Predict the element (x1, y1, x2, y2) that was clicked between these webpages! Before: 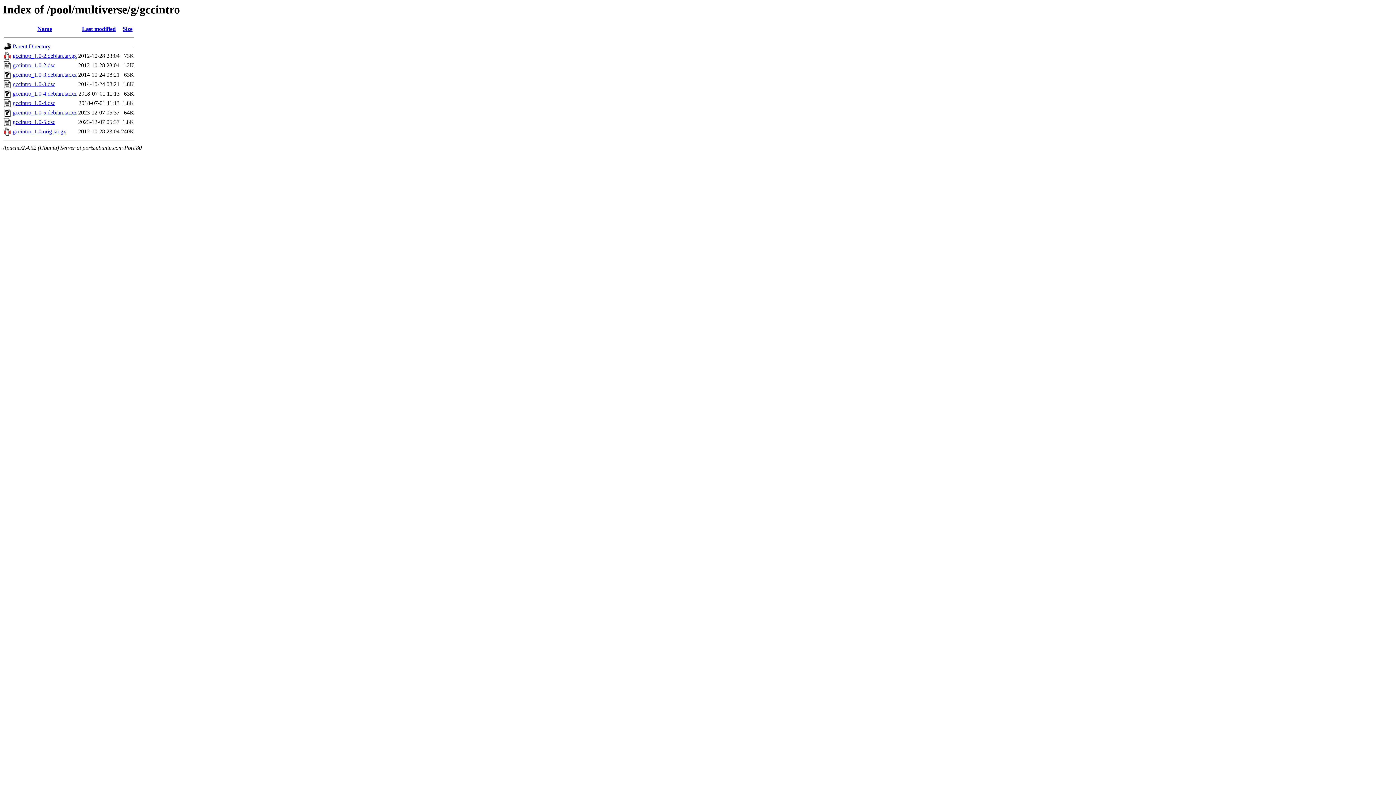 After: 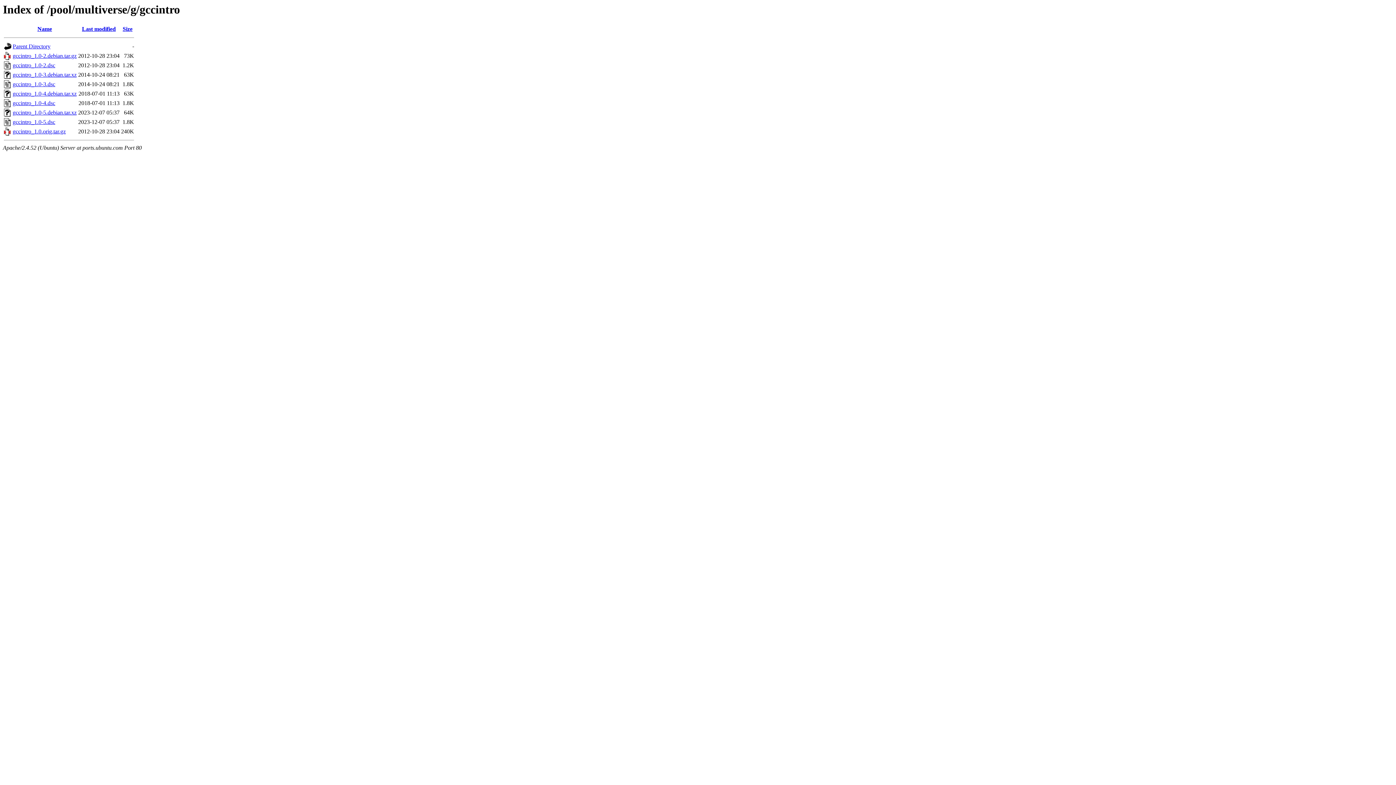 Action: label: gccintro_1.0-4.debian.tar.xz bbox: (12, 90, 76, 96)